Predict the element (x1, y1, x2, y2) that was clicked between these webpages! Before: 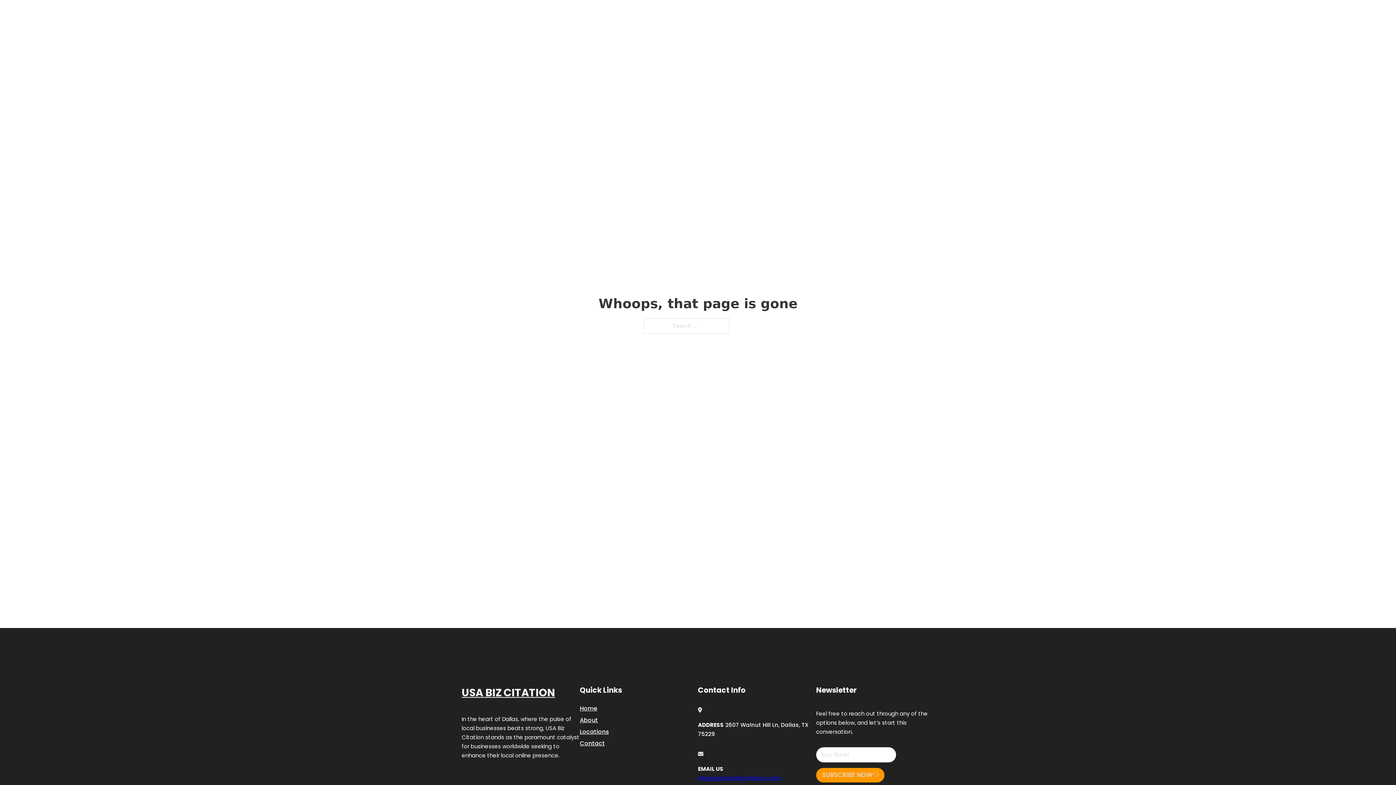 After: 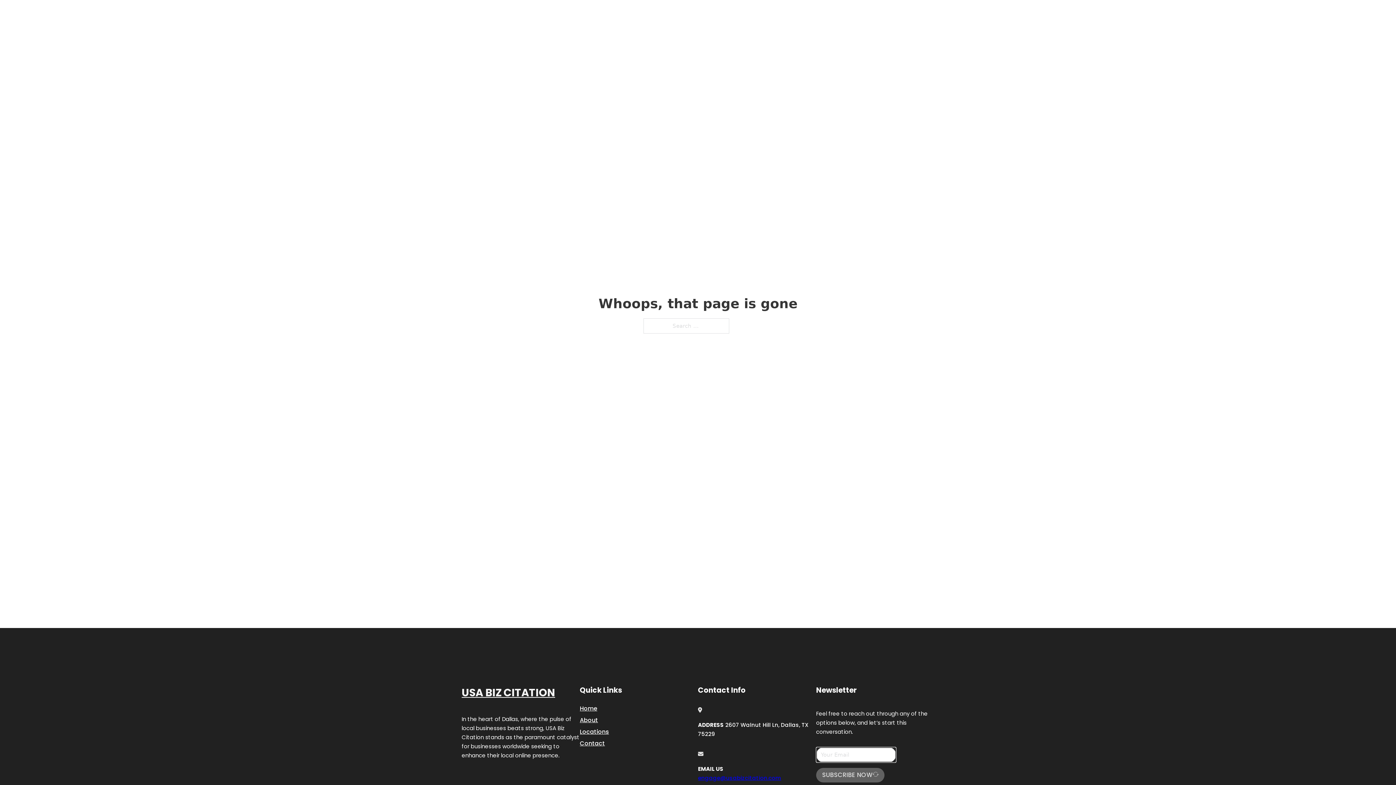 Action: label: SUBSCRIBE NOW bbox: (816, 768, 884, 782)